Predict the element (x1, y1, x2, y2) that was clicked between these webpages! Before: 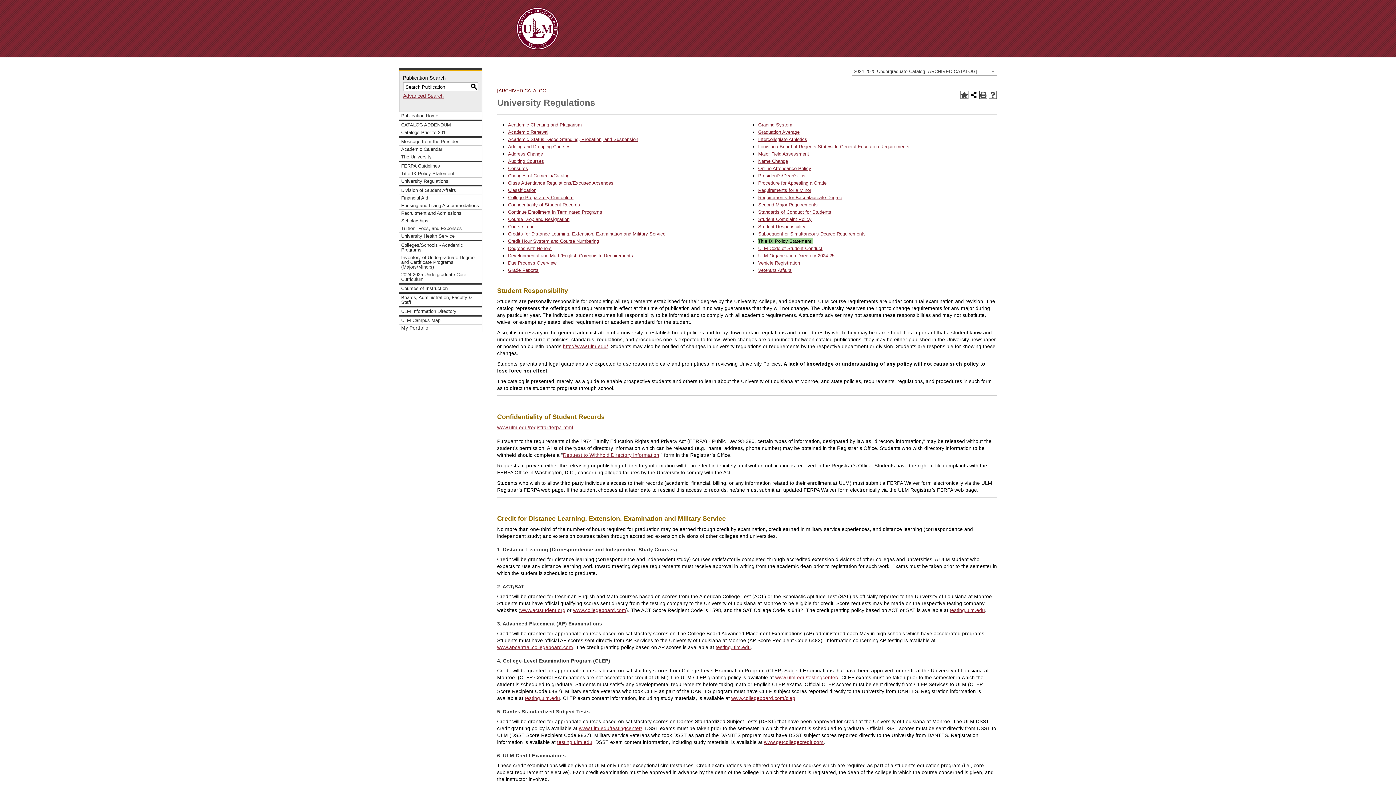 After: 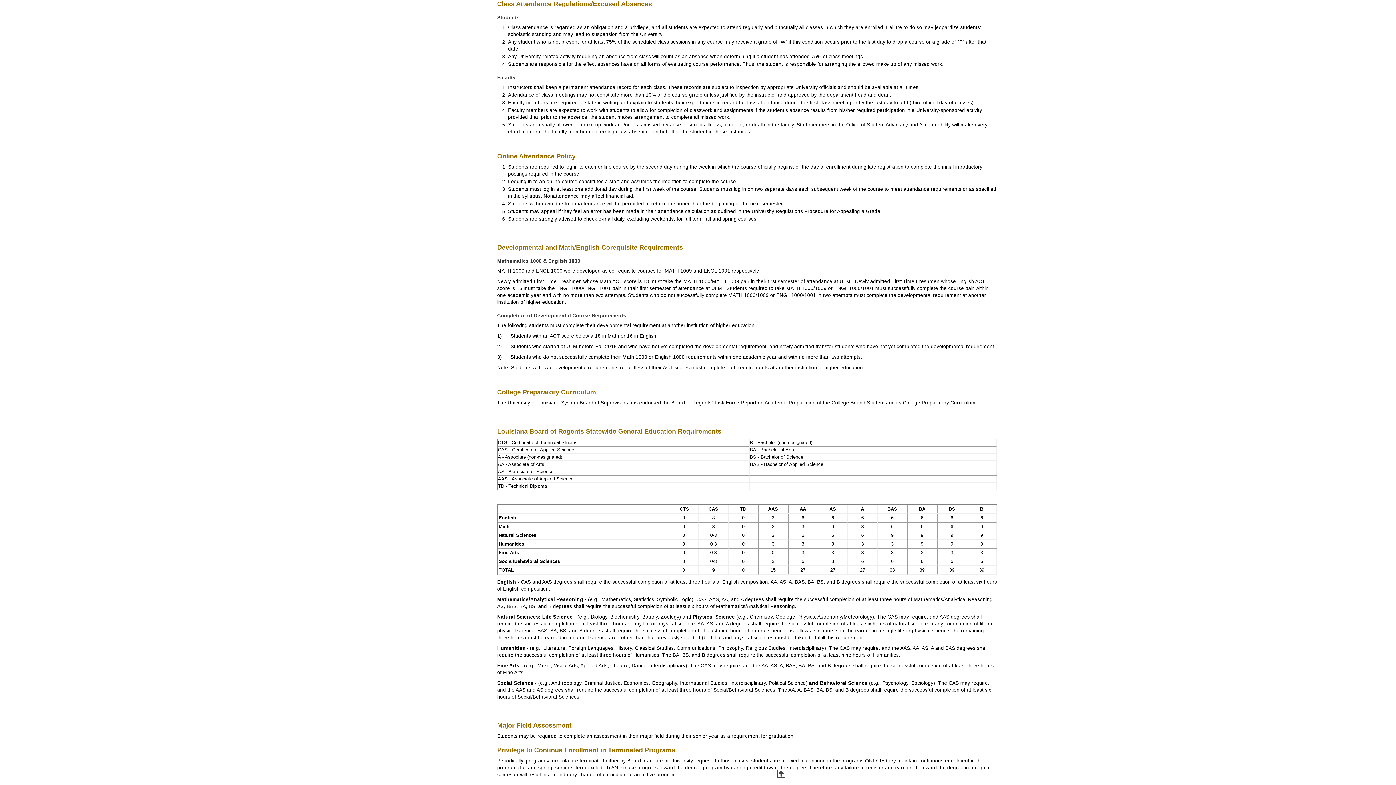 Action: label: Class Attendance Regulations/Excused Absences bbox: (508, 180, 613, 185)